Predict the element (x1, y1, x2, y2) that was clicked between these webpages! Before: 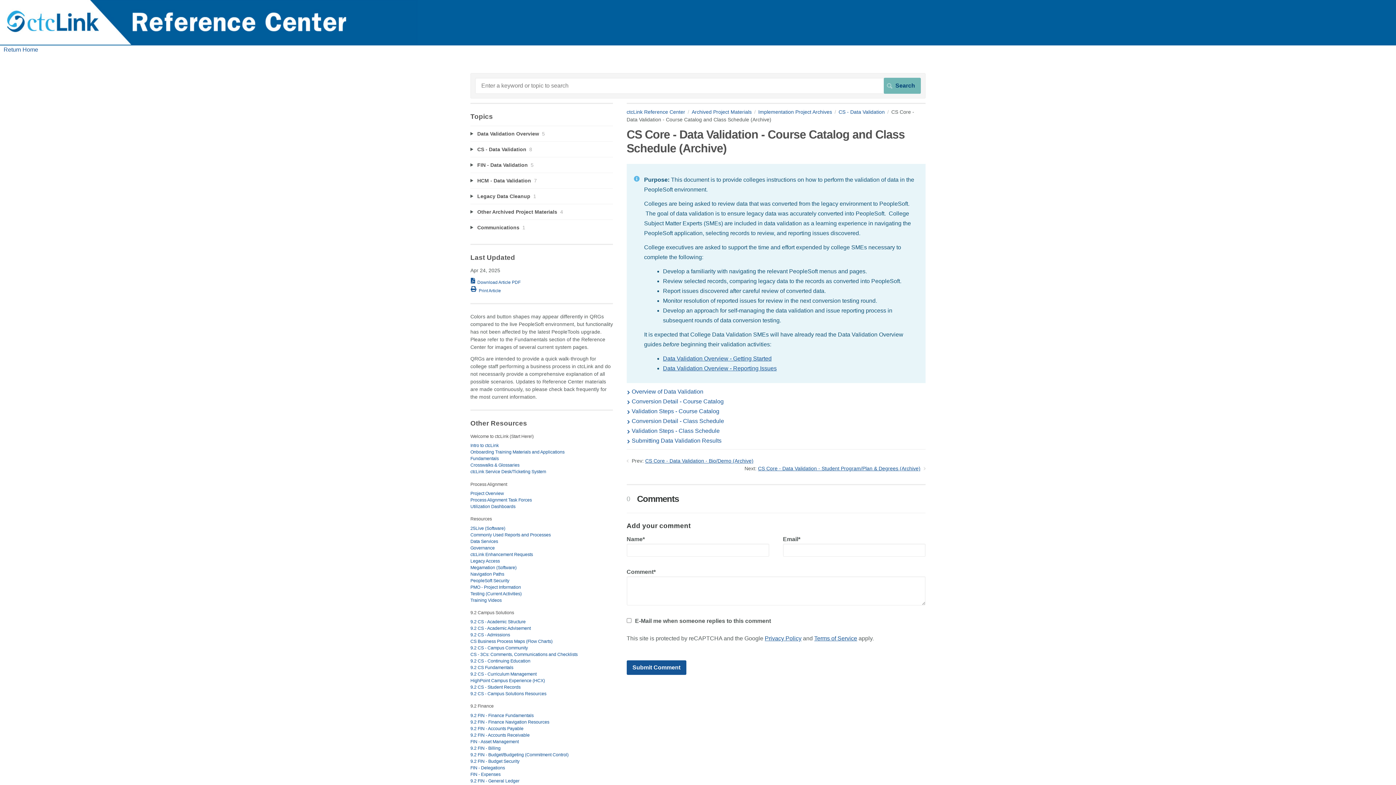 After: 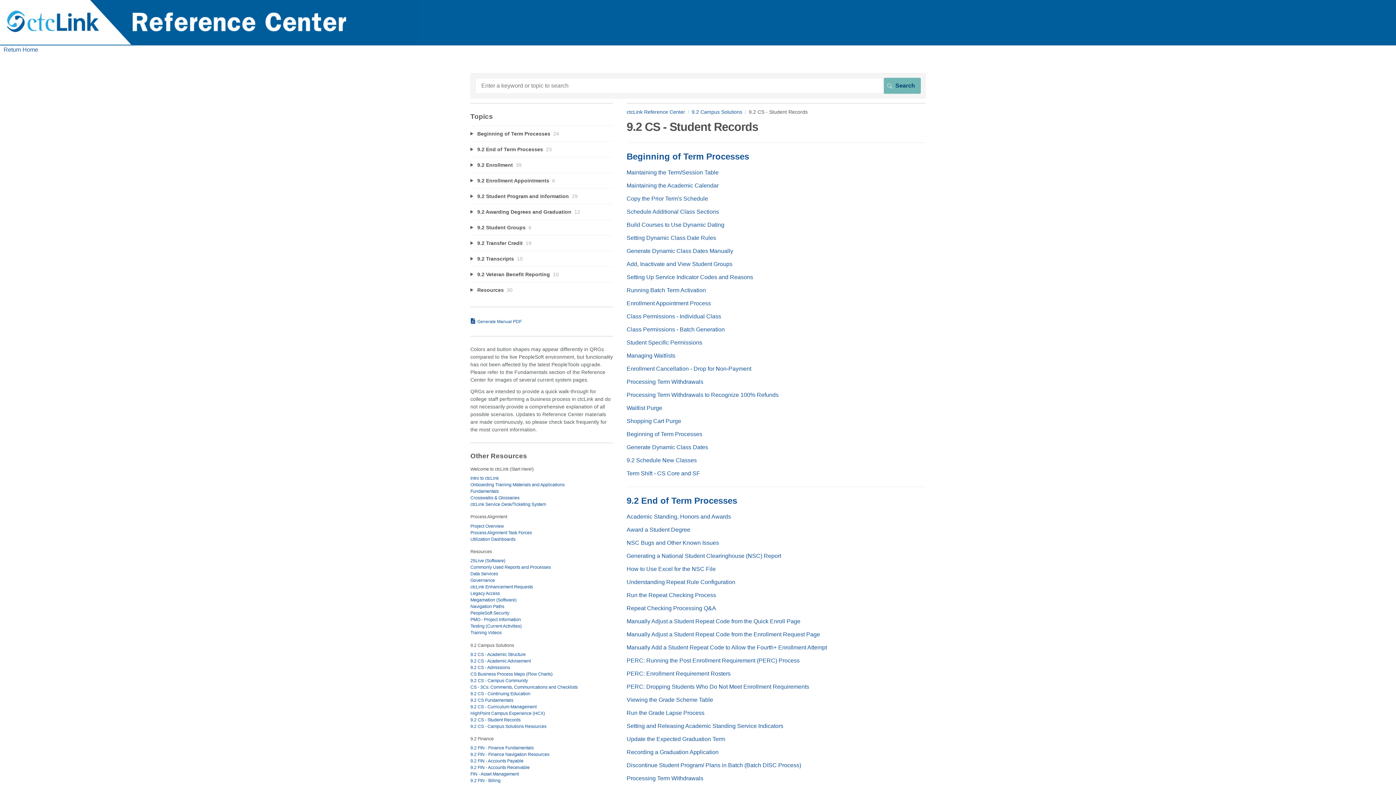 Action: label: 9.2 CS - Student Records bbox: (470, 685, 520, 690)